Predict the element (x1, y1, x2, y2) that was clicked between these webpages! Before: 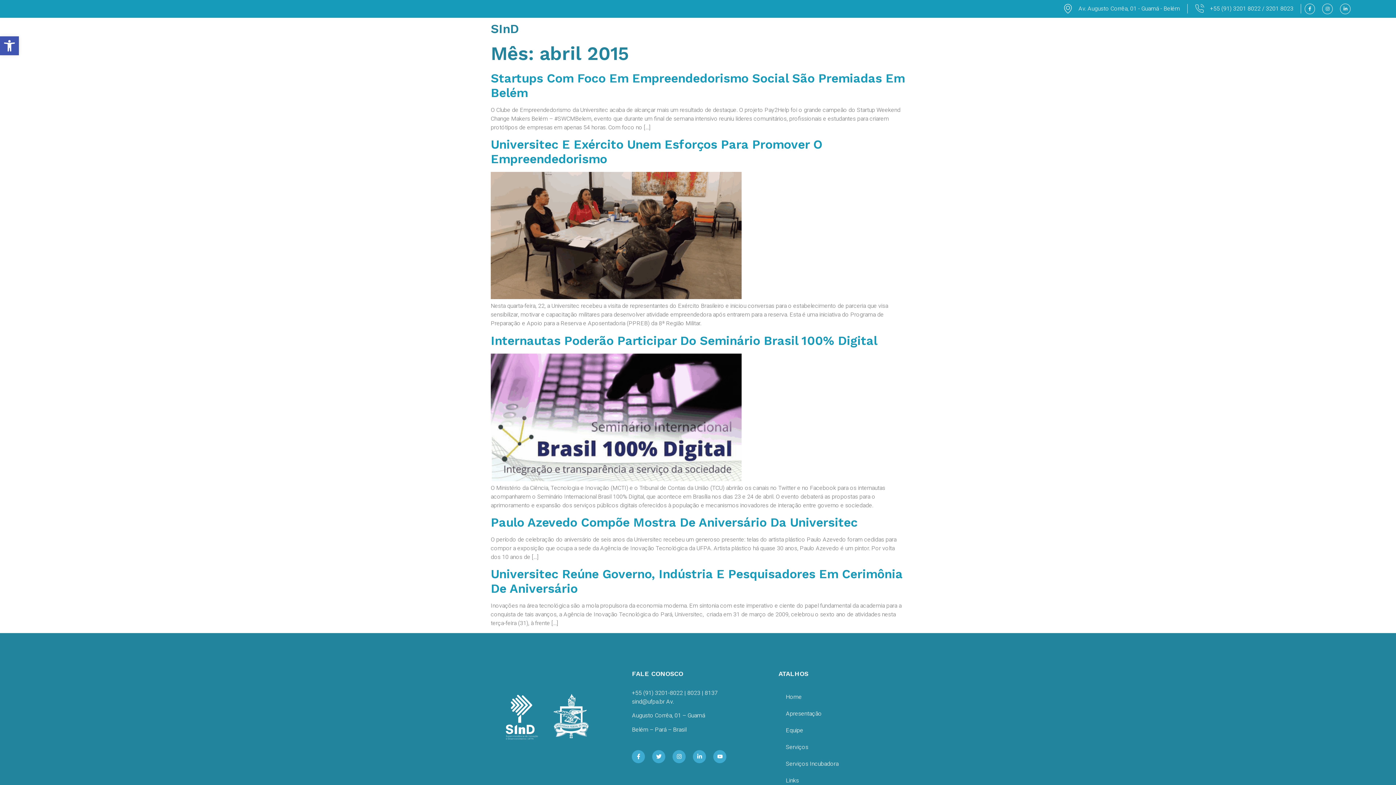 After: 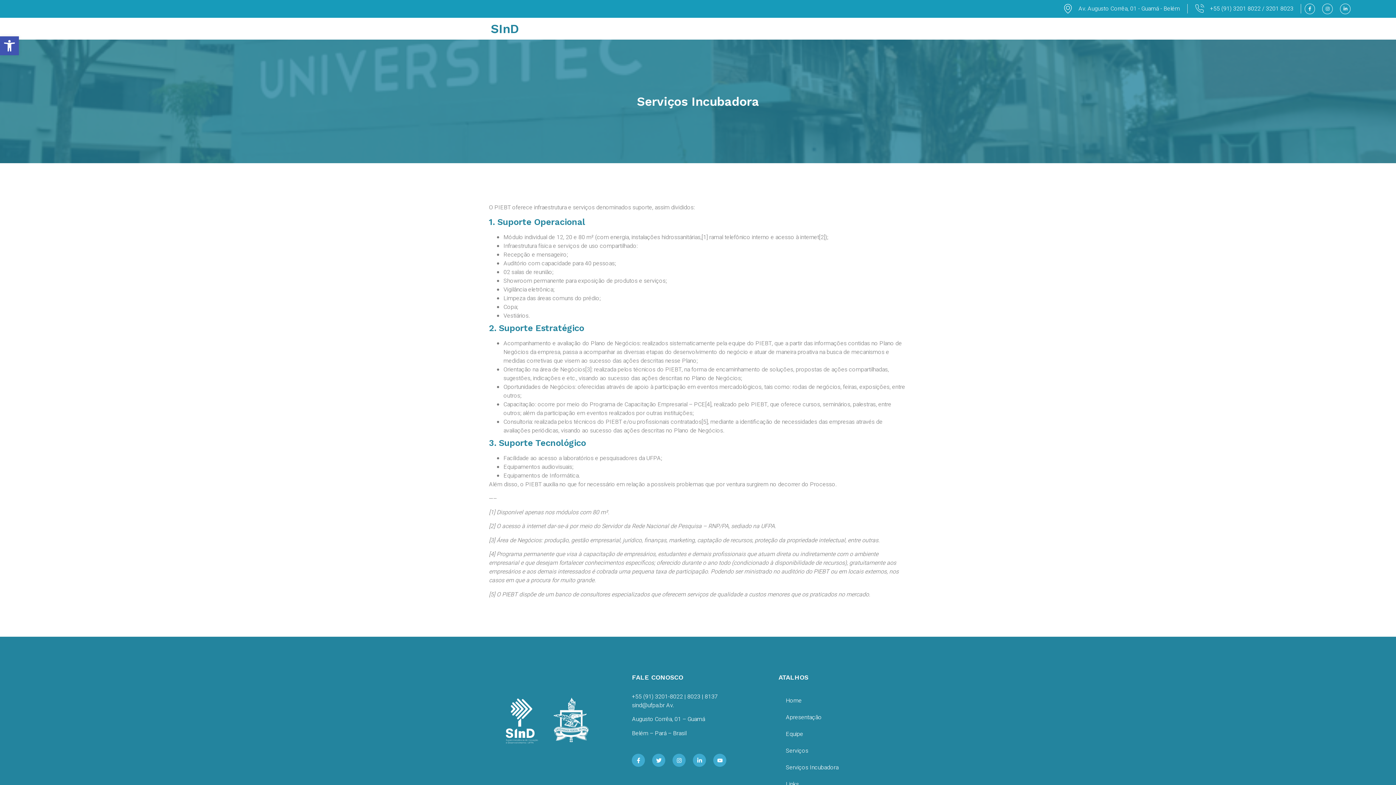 Action: label: Serviços Incubadora bbox: (778, 755, 907, 772)